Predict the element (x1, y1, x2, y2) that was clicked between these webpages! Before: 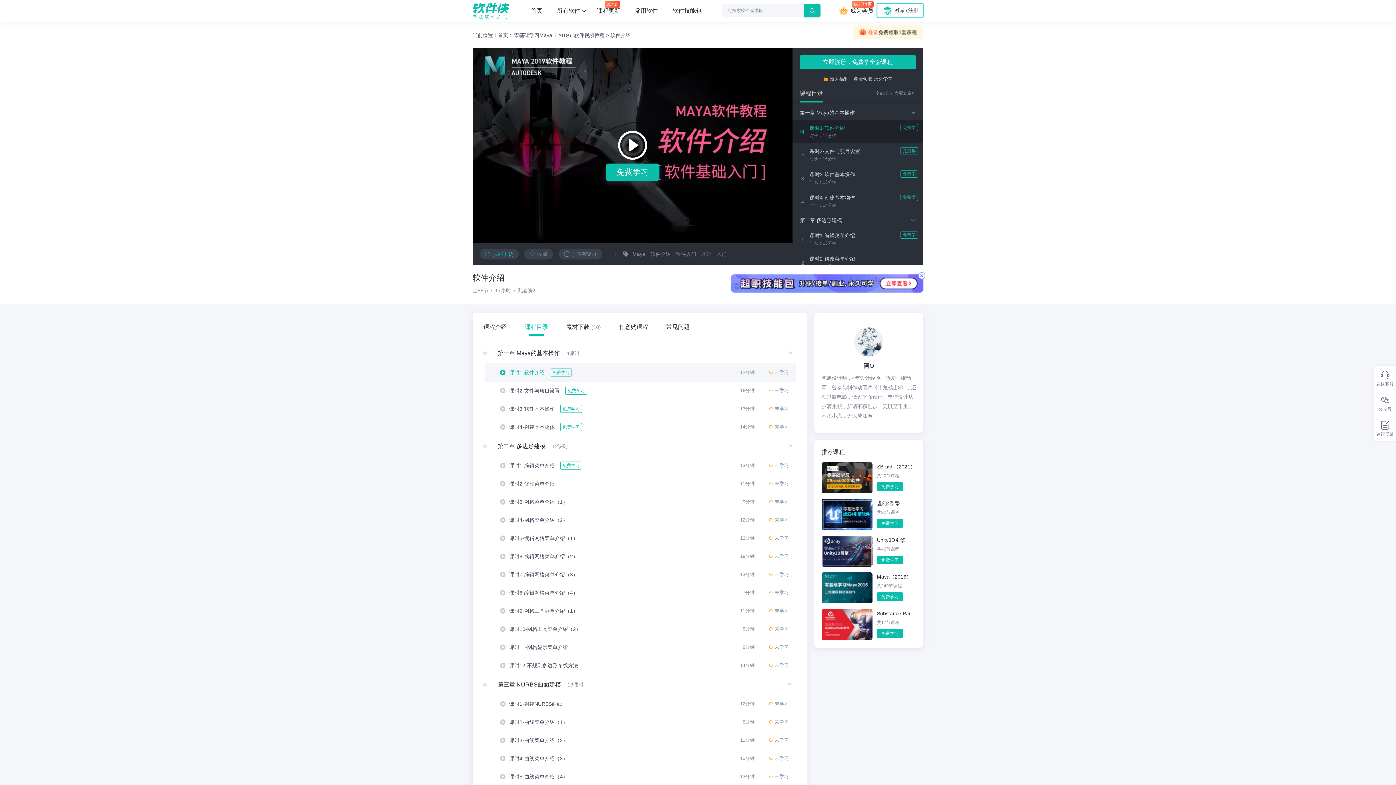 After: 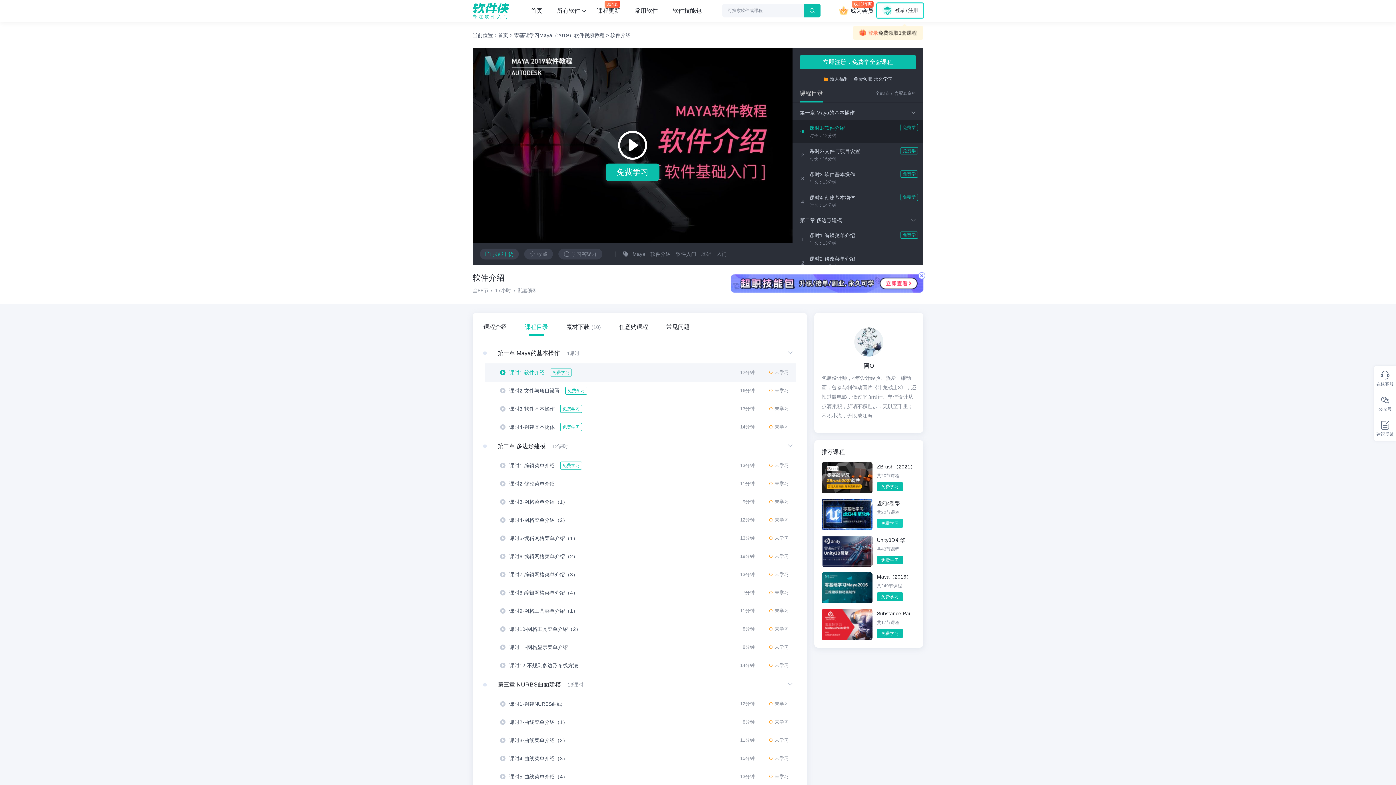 Action: bbox: (877, 519, 903, 528) label: 免费学习